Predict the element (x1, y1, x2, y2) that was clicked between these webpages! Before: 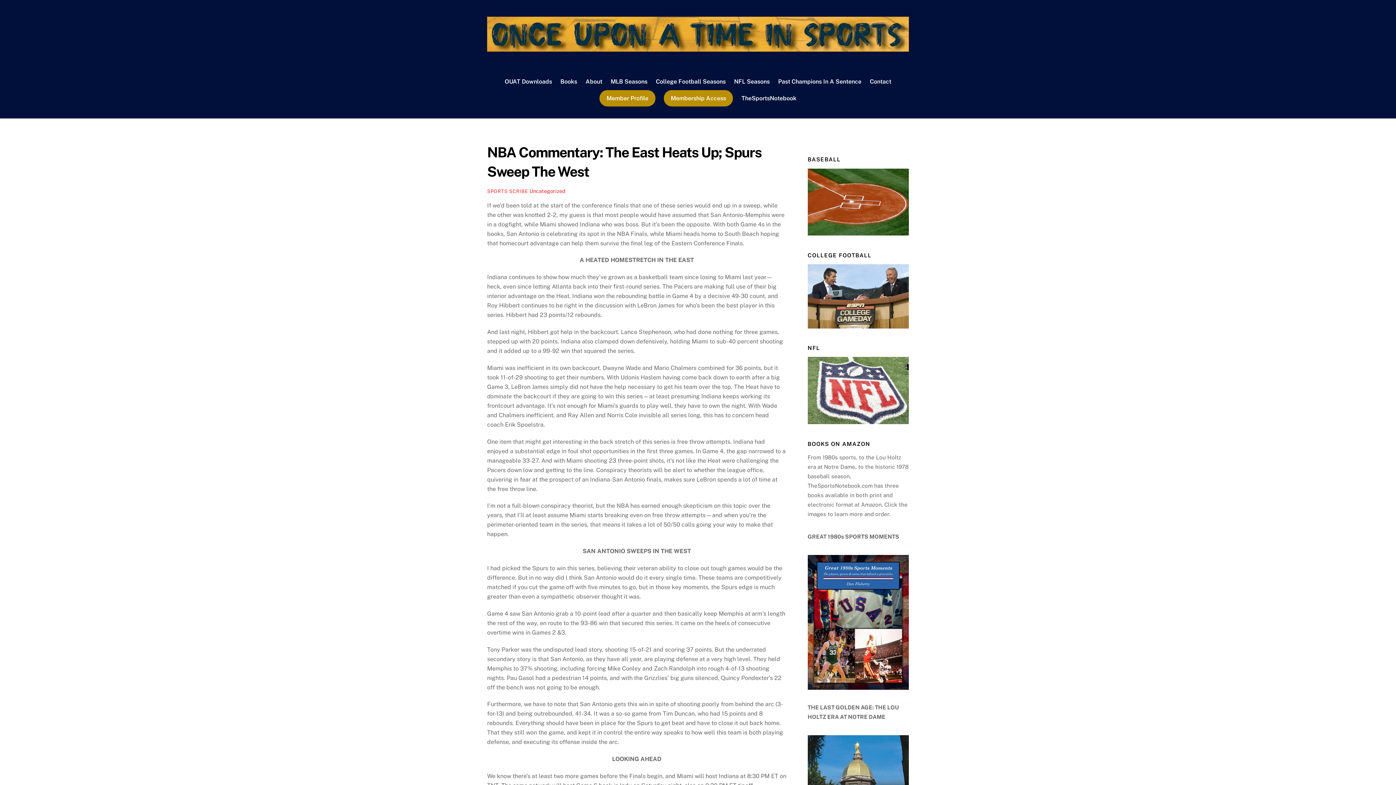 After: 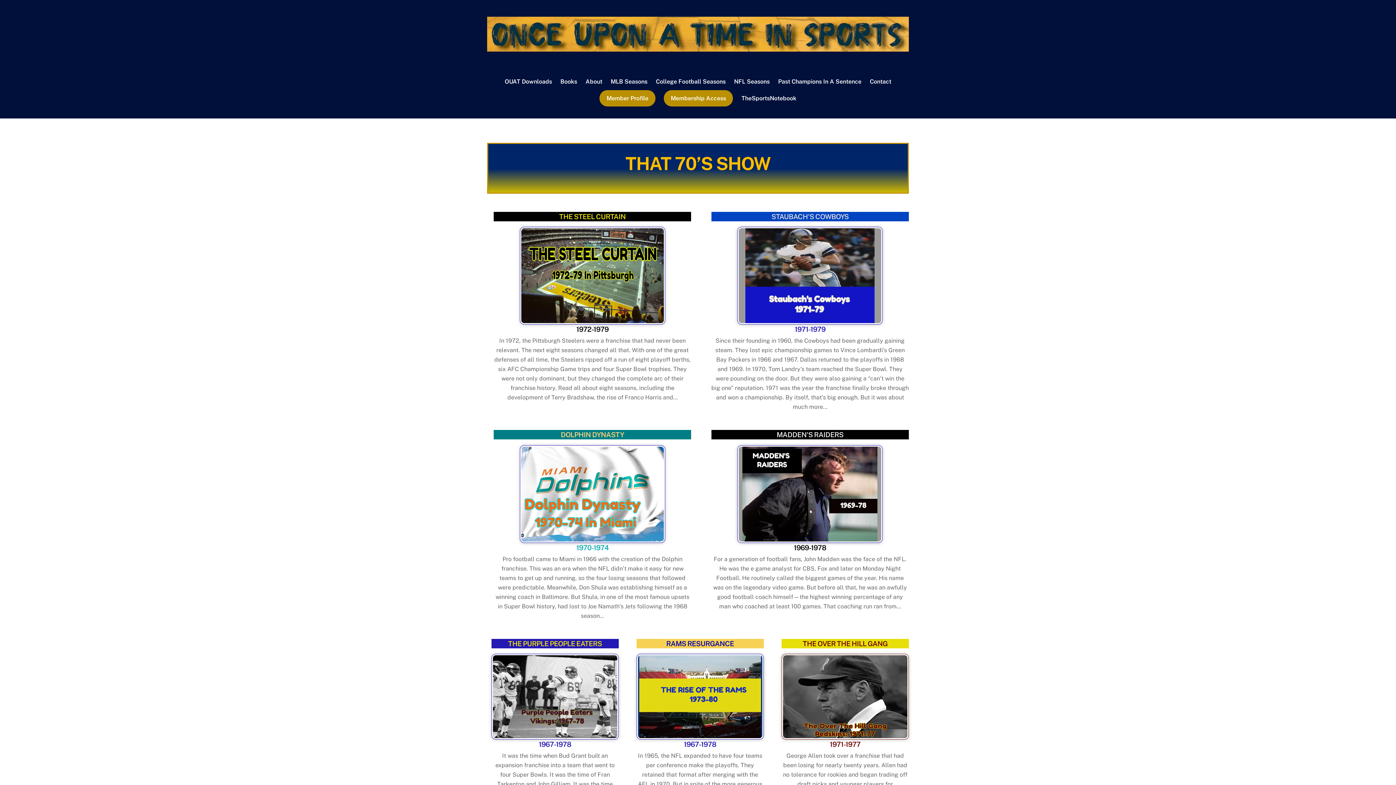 Action: label: Membership Access bbox: (664, 90, 733, 106)